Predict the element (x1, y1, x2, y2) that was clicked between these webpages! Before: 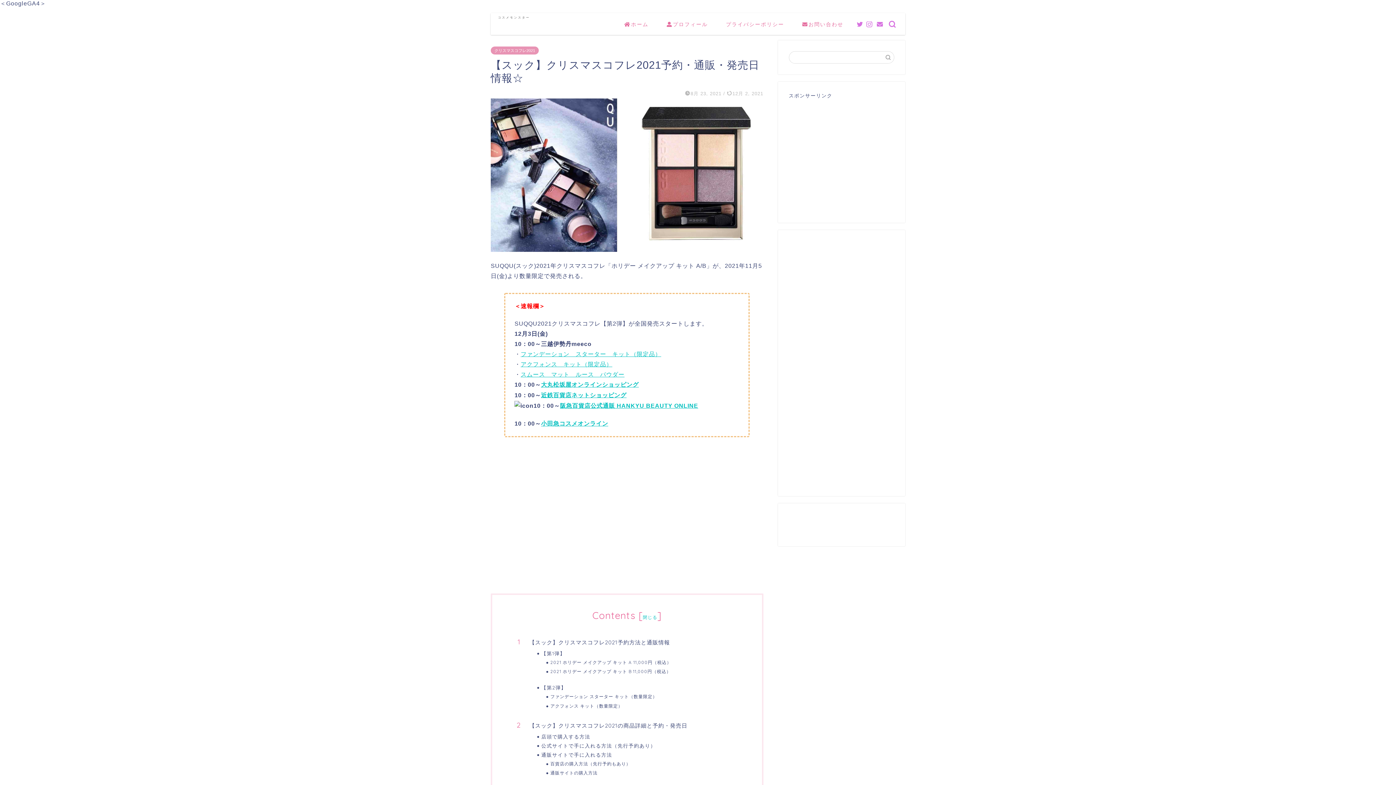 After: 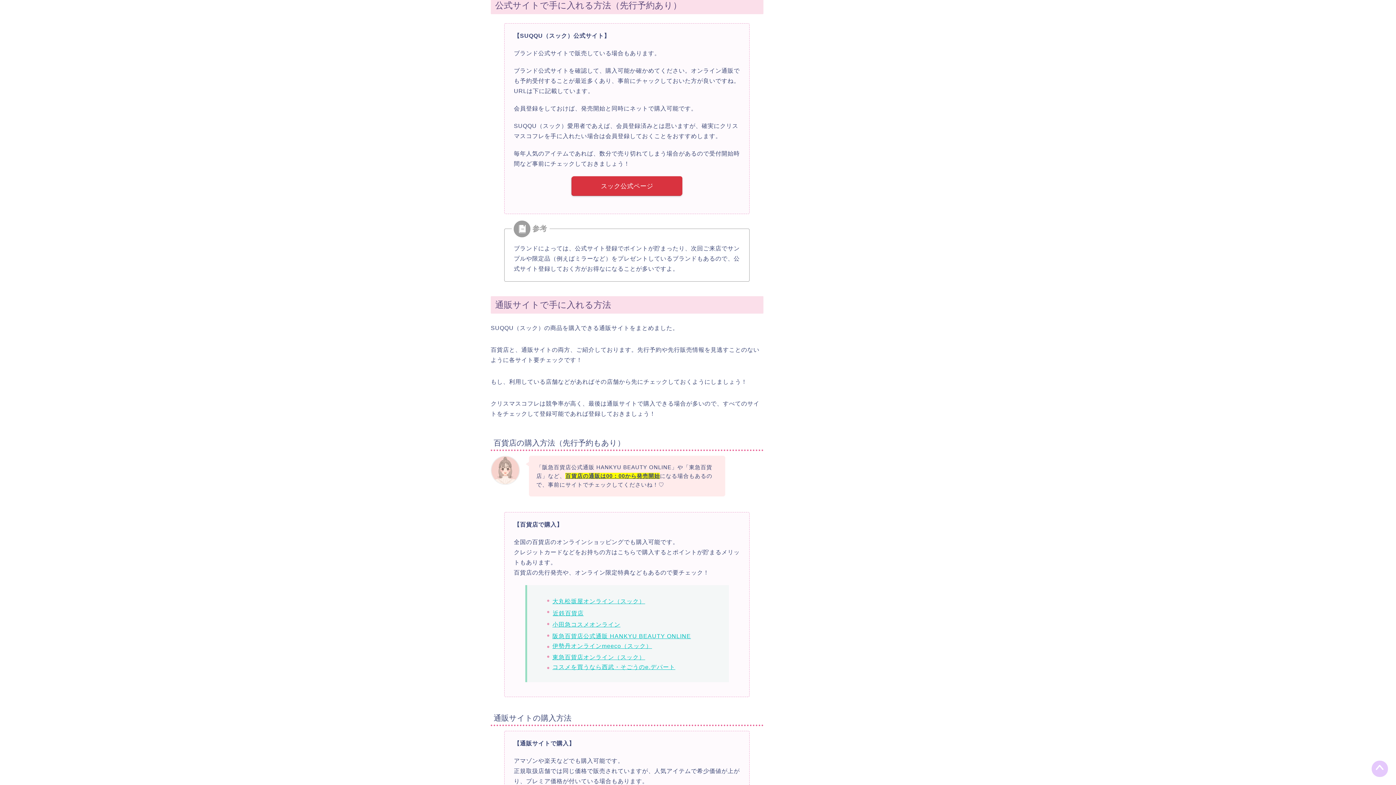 Action: label: 公式サイトで手に入れる方法（先行予約あり） bbox: (541, 742, 741, 749)